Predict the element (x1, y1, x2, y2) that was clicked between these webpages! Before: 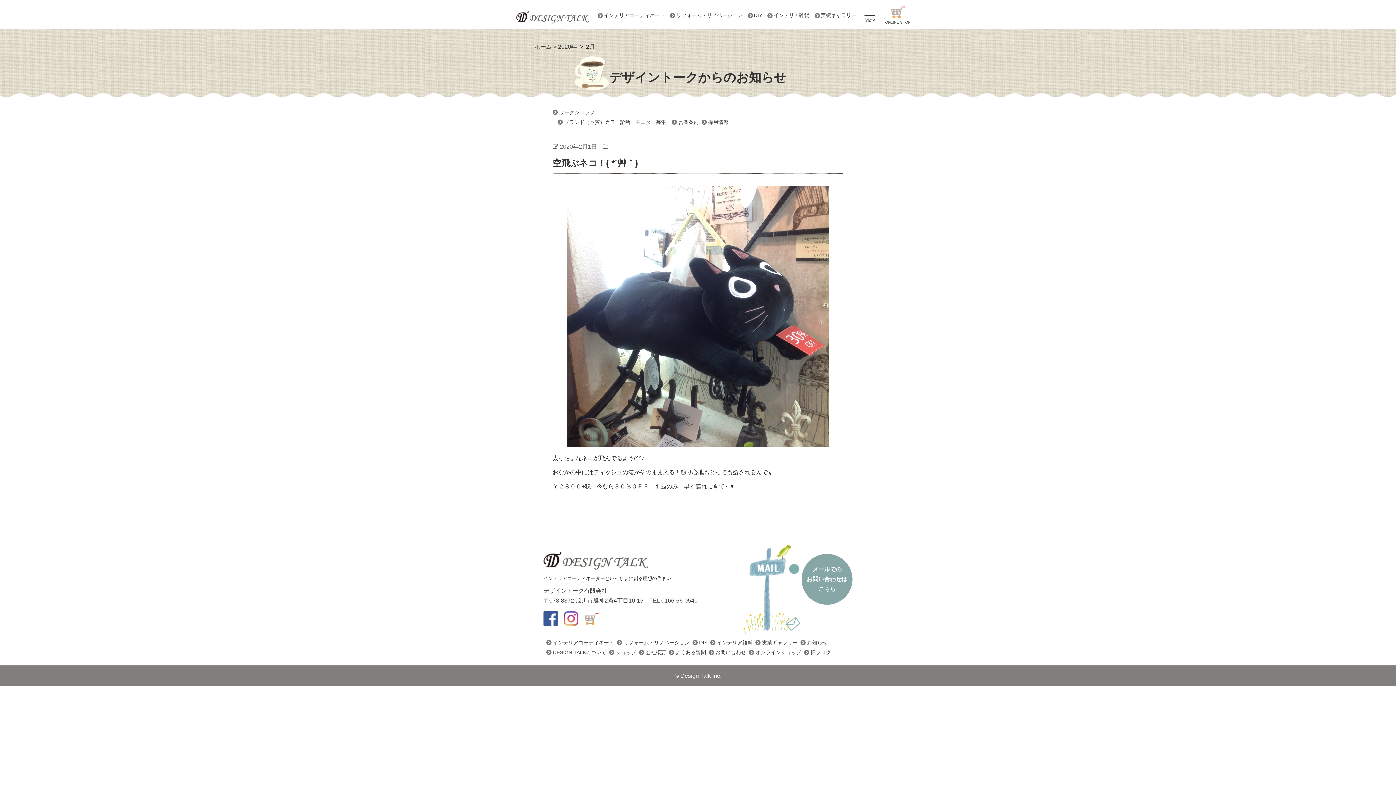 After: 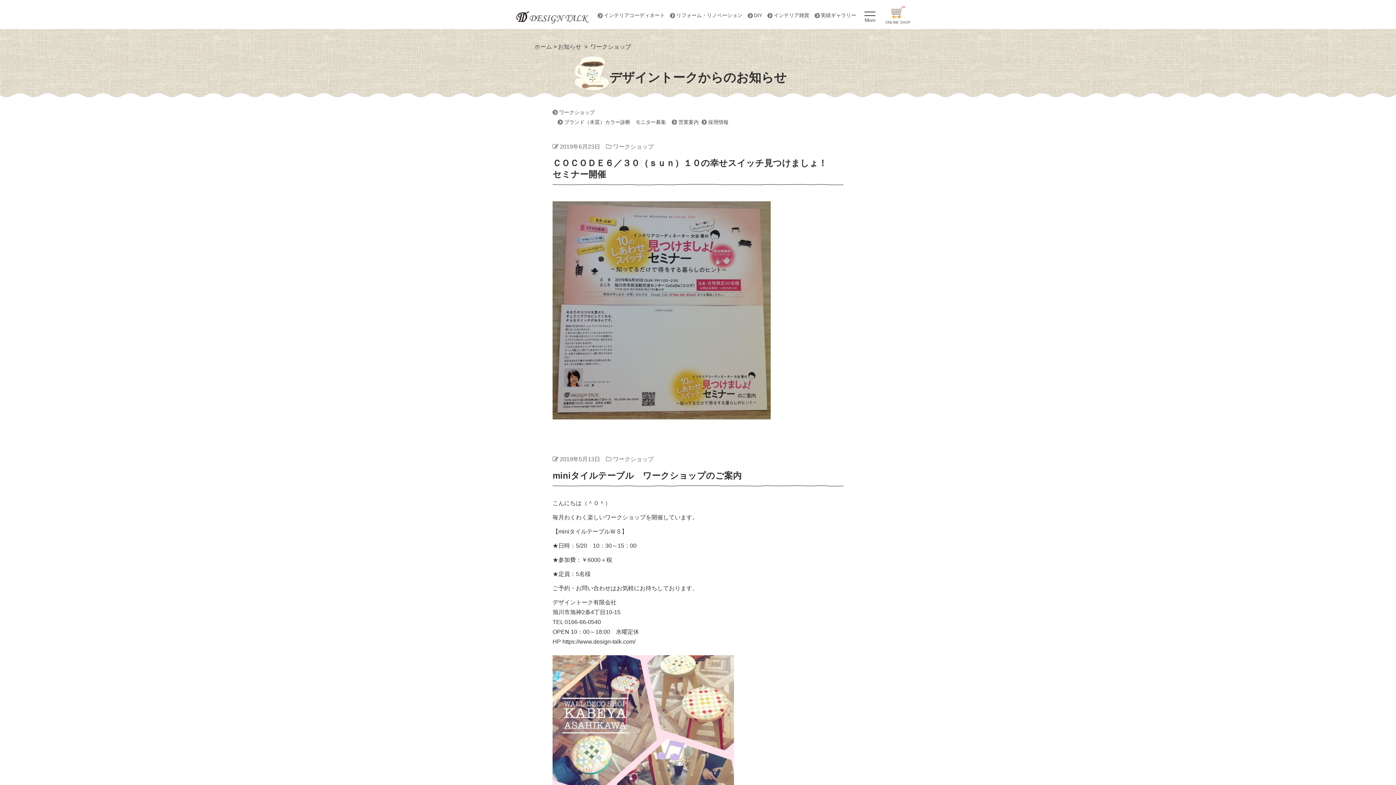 Action: label: ワークショップ bbox: (552, 109, 594, 115)